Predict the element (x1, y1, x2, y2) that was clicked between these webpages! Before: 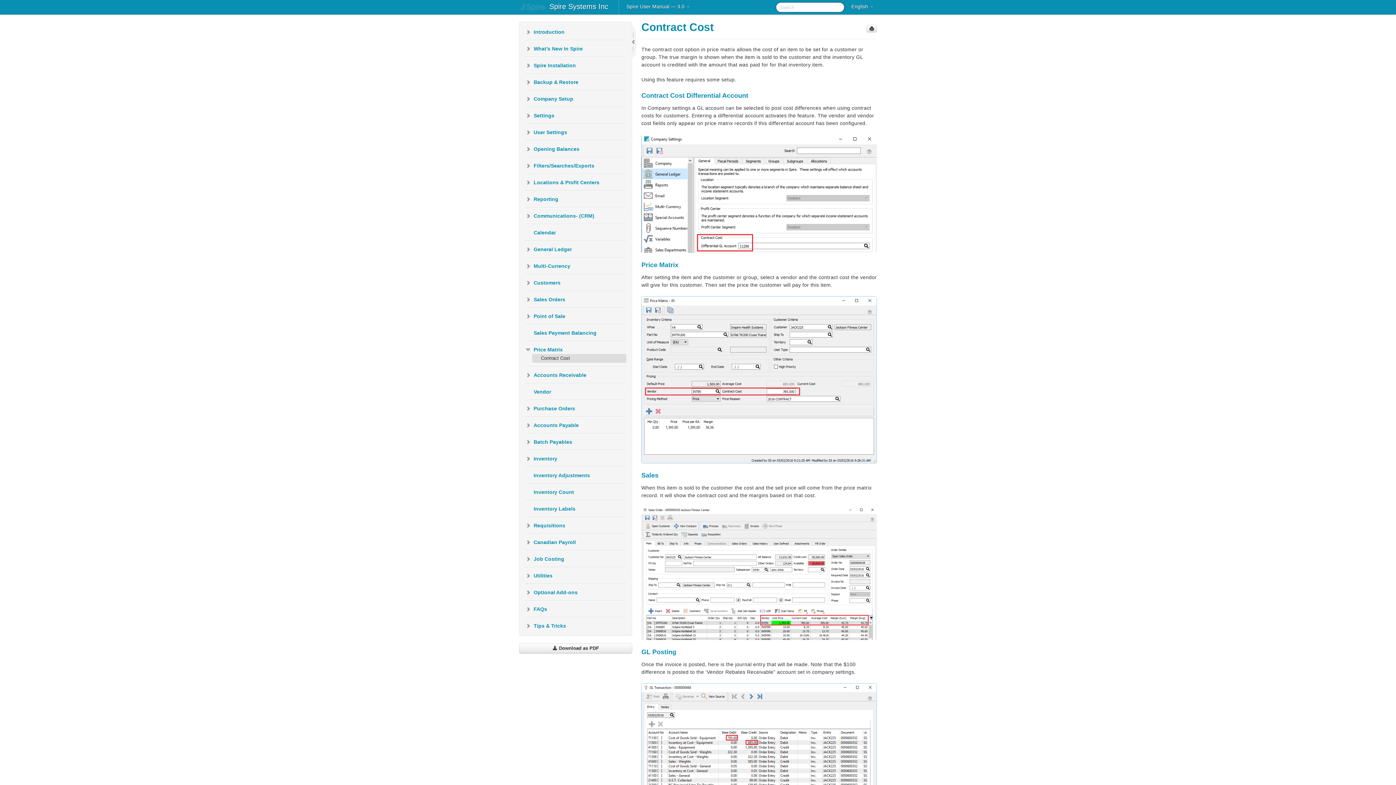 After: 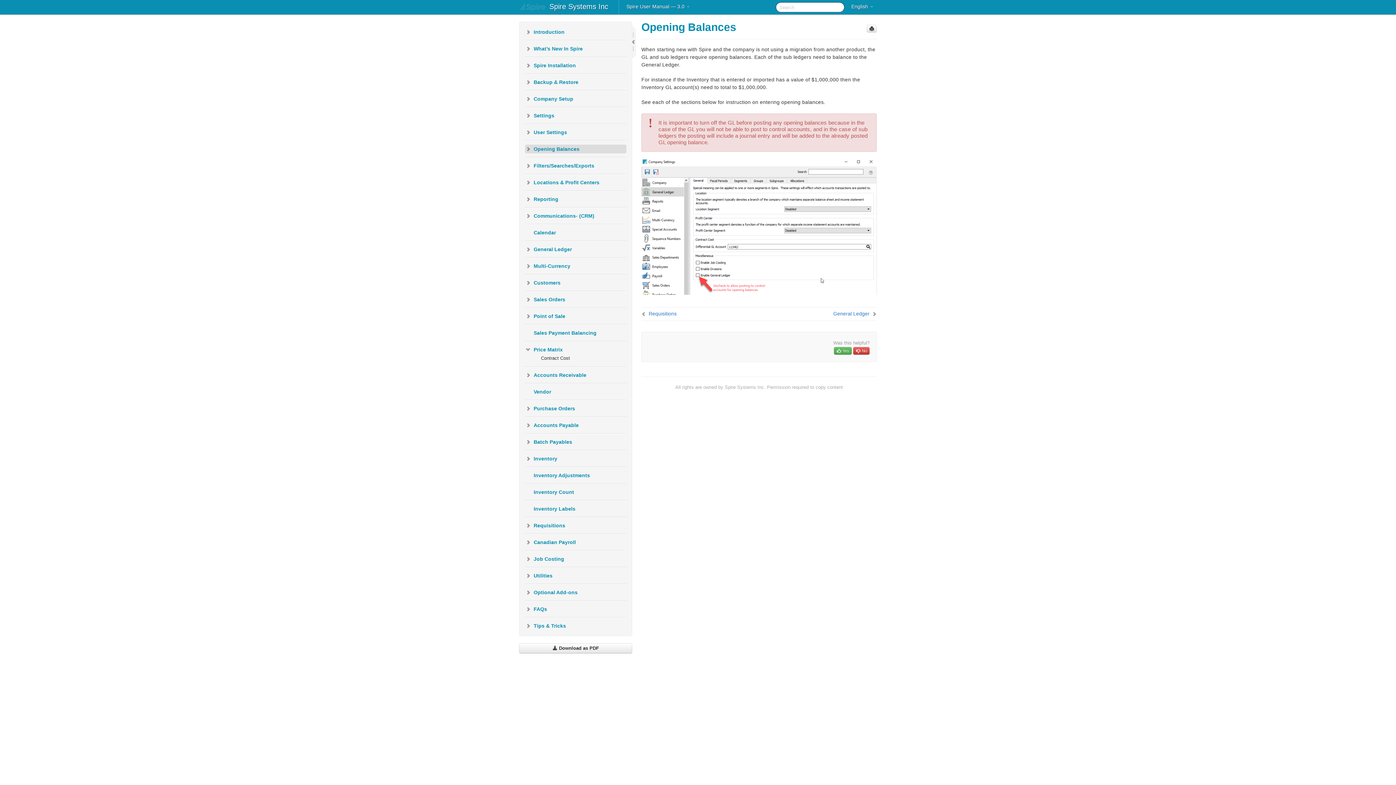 Action: label: Opening Balances bbox: (525, 144, 626, 153)